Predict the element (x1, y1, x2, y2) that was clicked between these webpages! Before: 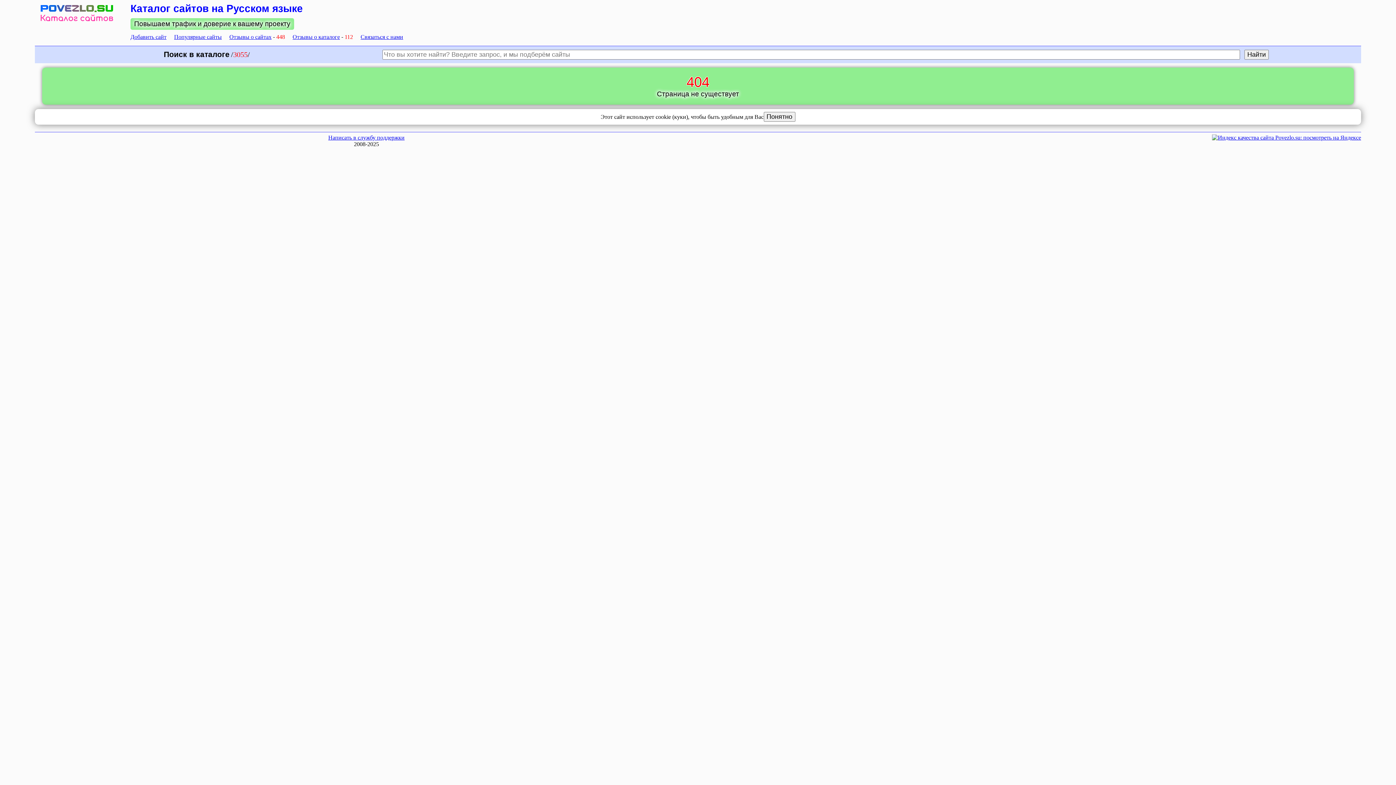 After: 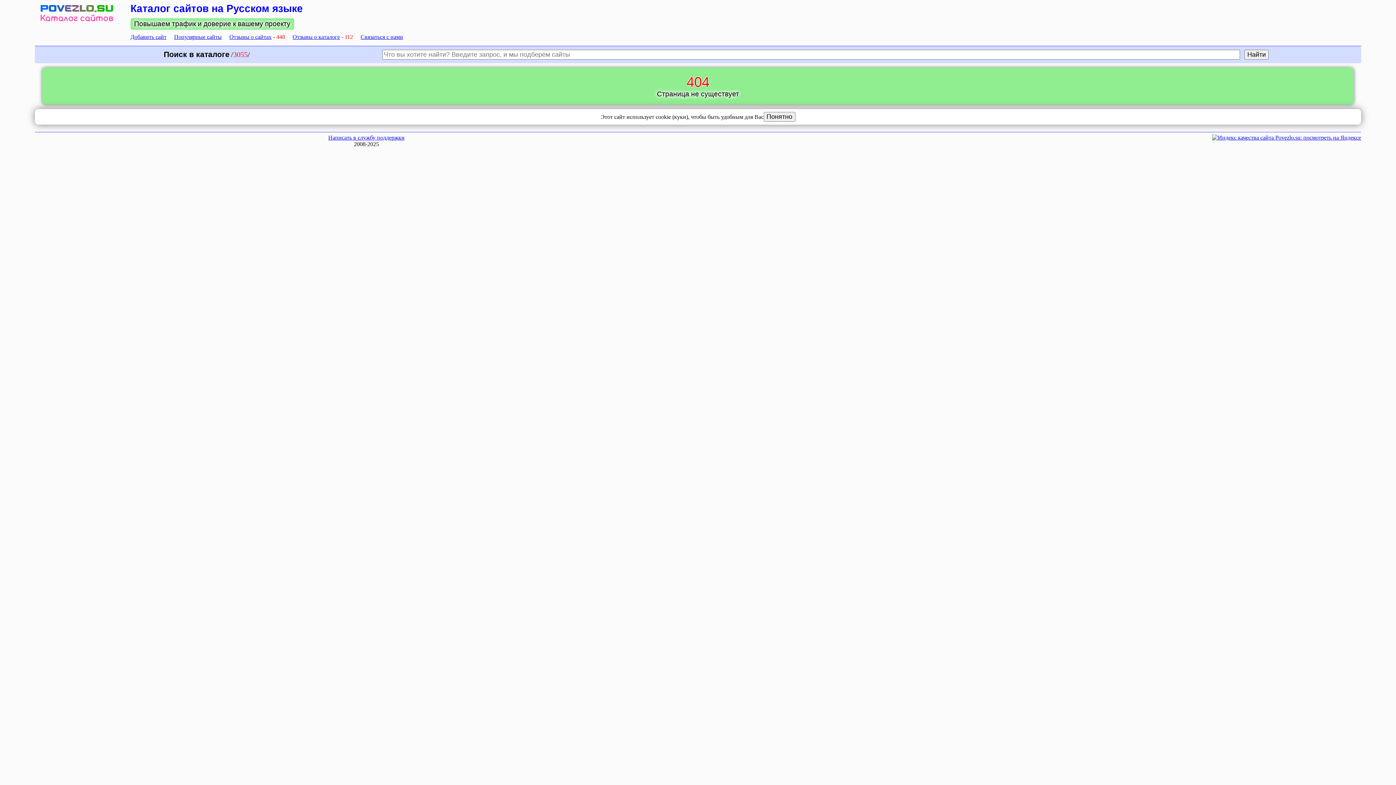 Action: bbox: (328, 134, 404, 140) label: Написать в службу поддержки